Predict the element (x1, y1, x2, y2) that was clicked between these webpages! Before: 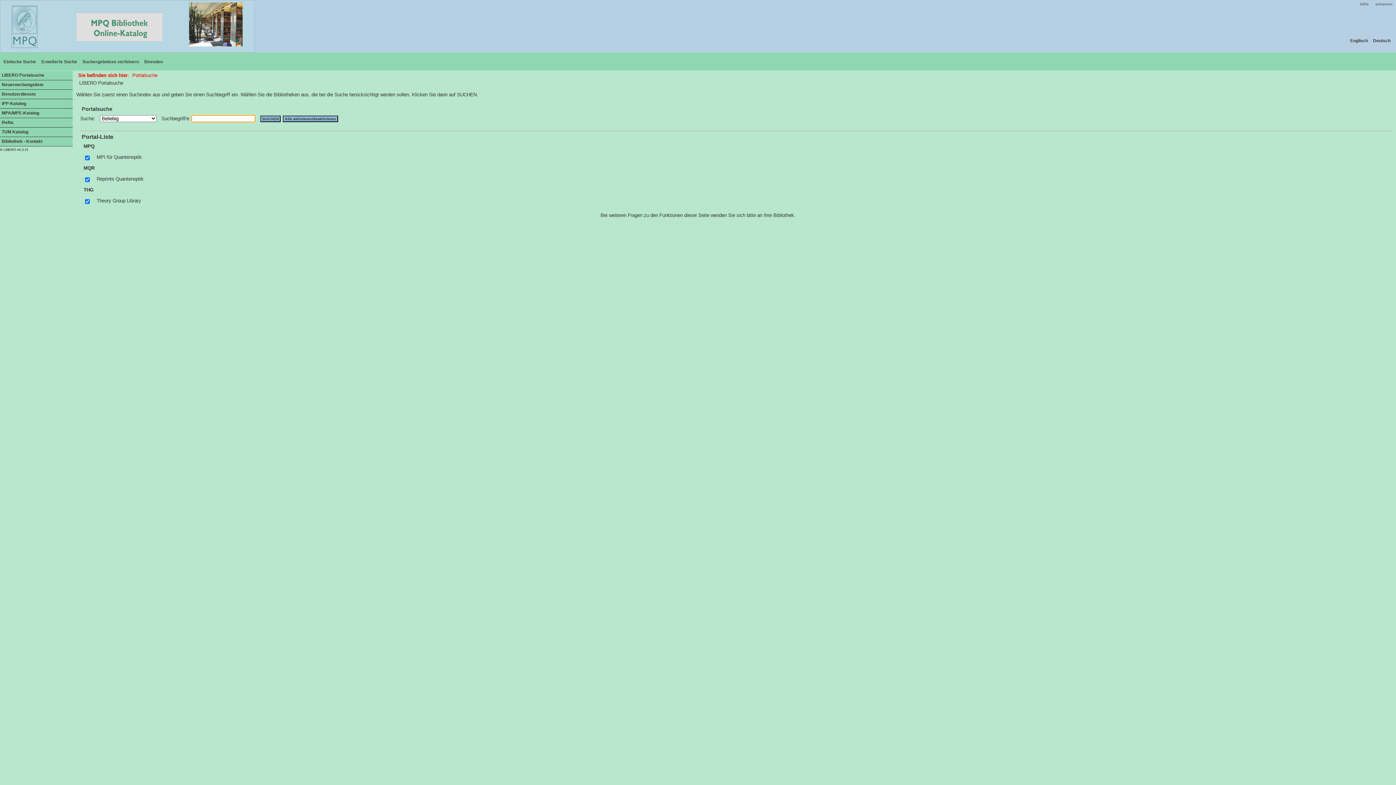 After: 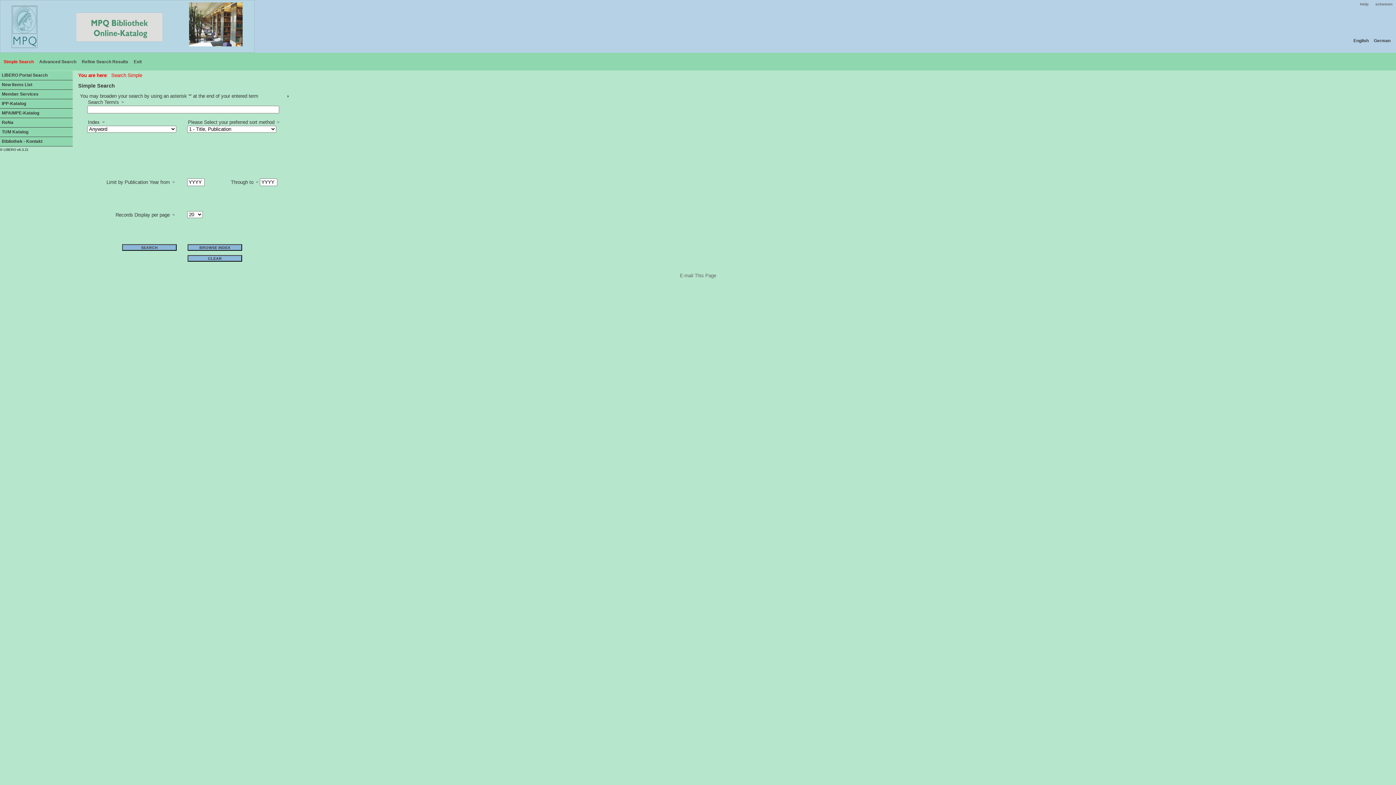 Action: bbox: (1350, 38, 1368, 43) label: Englisch